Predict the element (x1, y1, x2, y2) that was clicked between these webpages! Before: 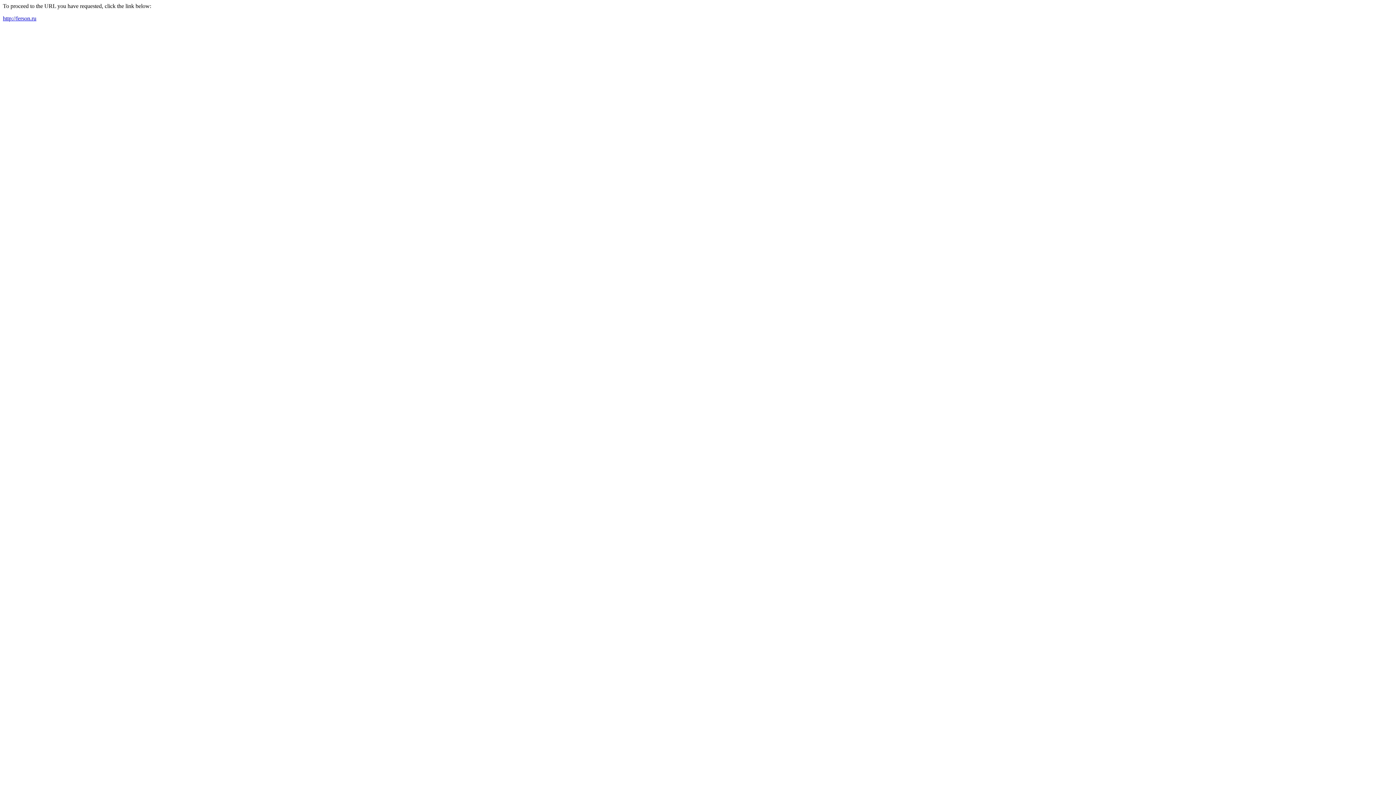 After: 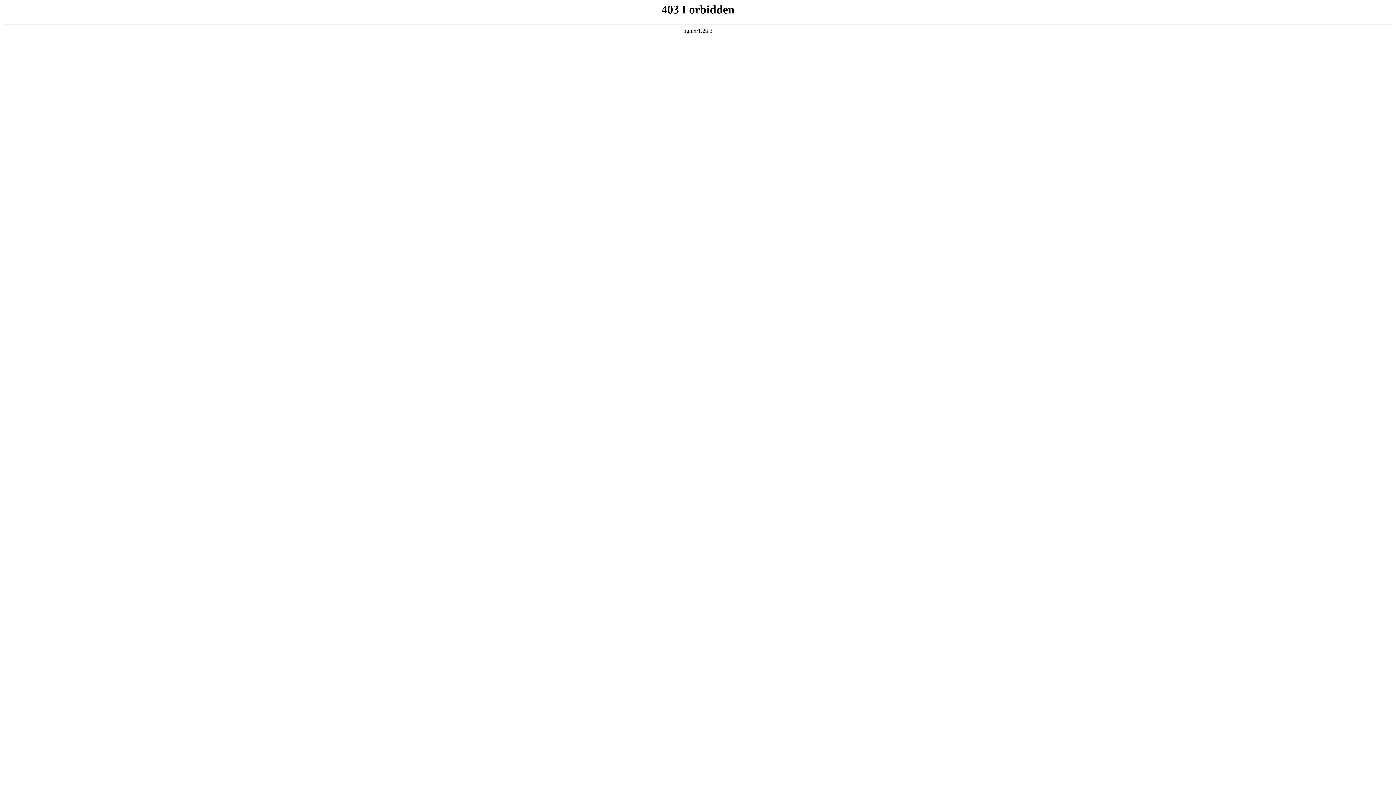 Action: bbox: (2, 15, 36, 21) label: http://ferson.ru